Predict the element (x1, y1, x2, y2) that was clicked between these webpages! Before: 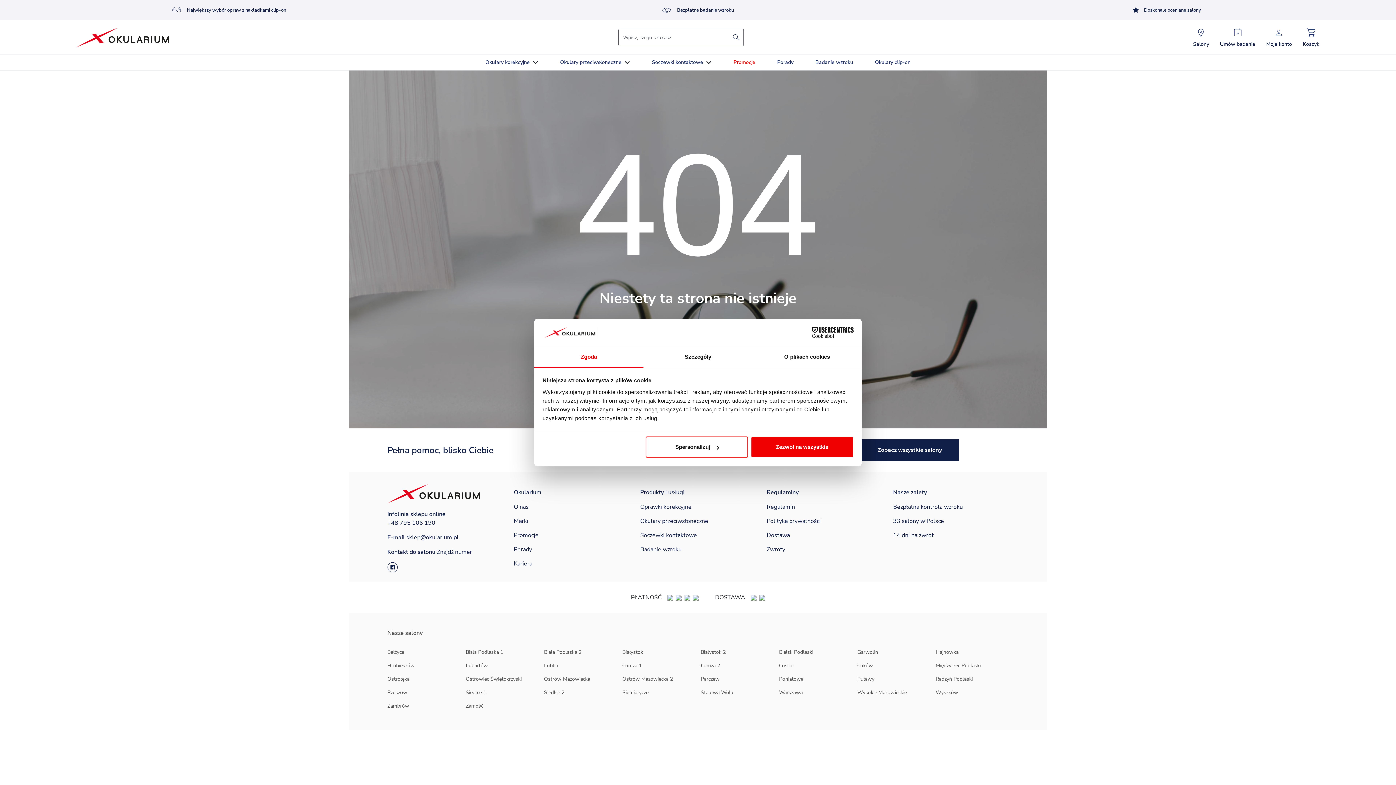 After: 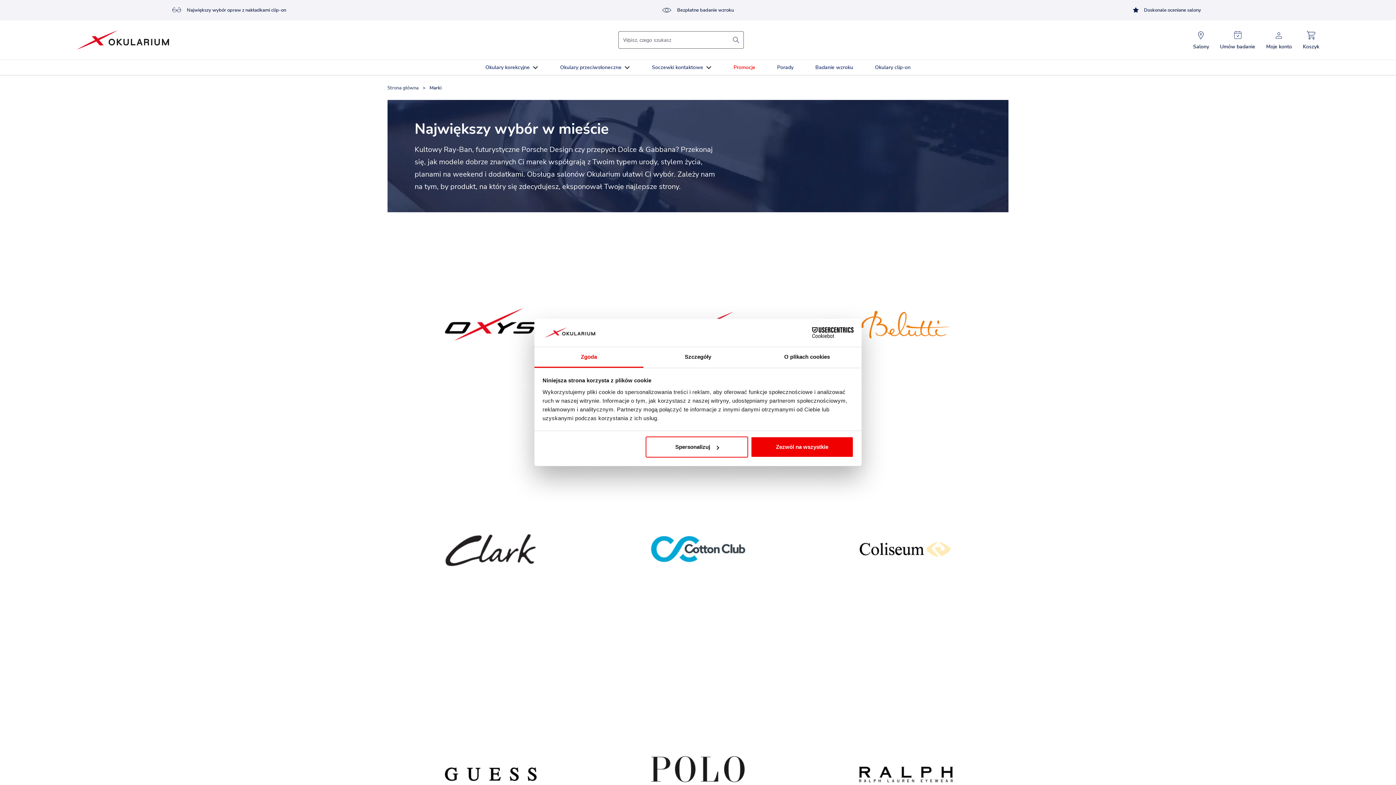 Action: bbox: (513, 517, 528, 525) label: Marki